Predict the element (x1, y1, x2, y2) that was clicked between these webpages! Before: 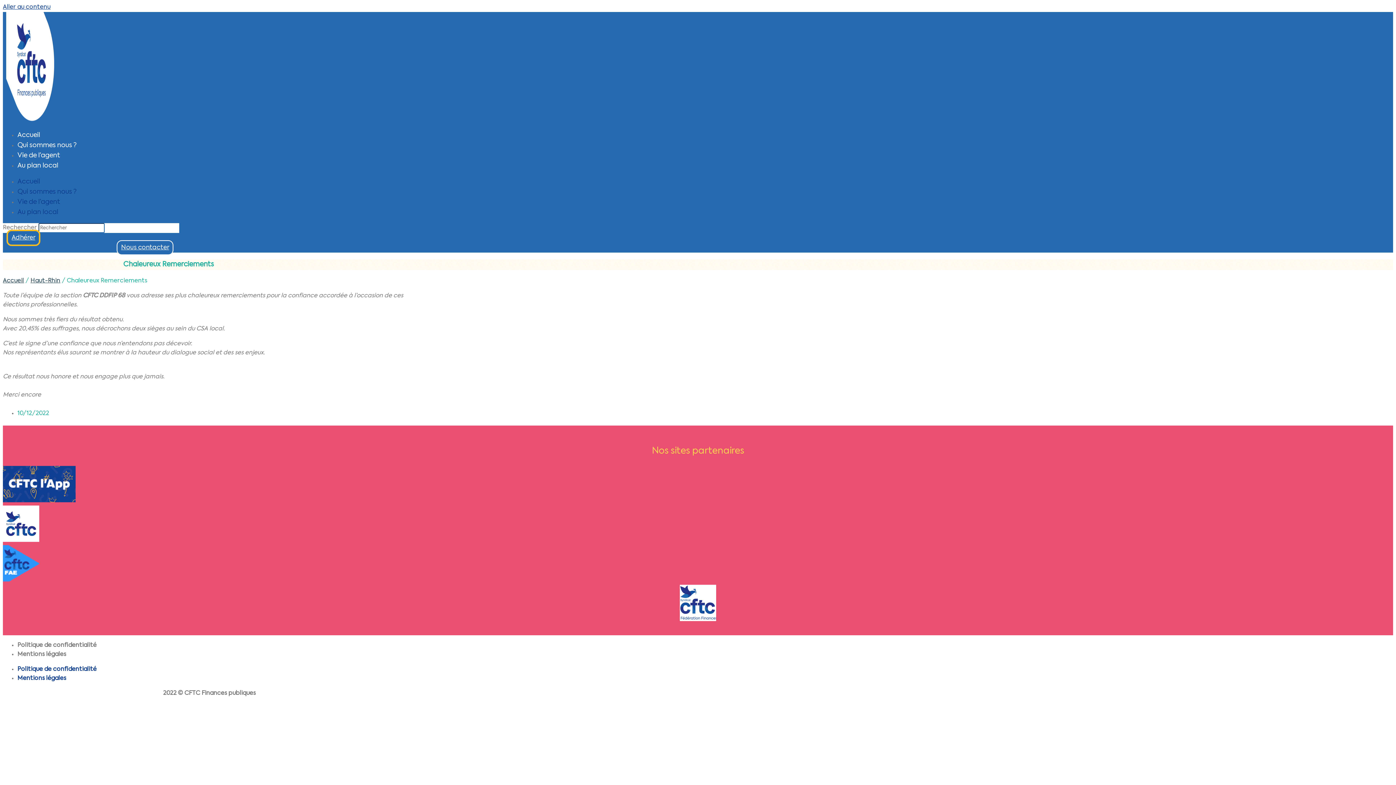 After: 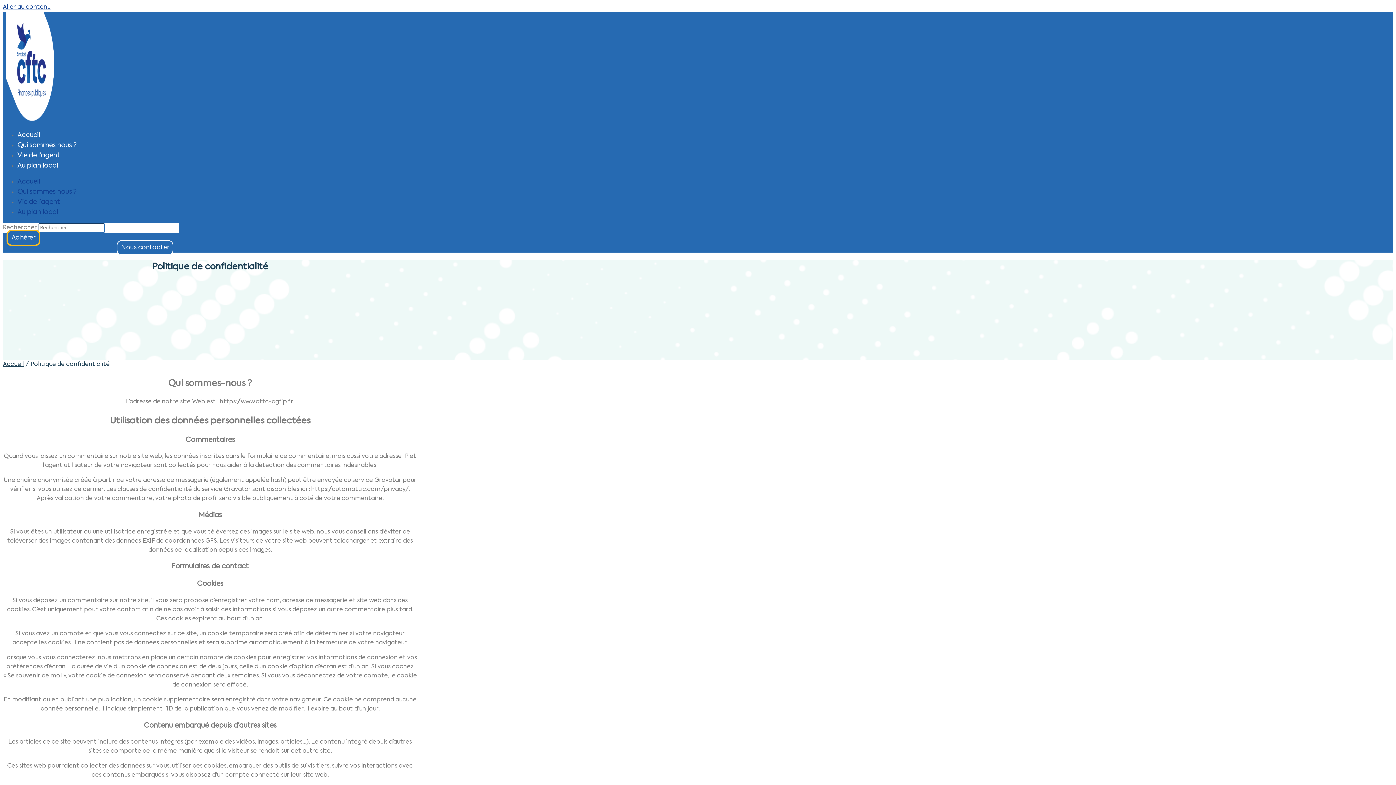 Action: label: Politique de confidentialité bbox: (17, 666, 96, 672)